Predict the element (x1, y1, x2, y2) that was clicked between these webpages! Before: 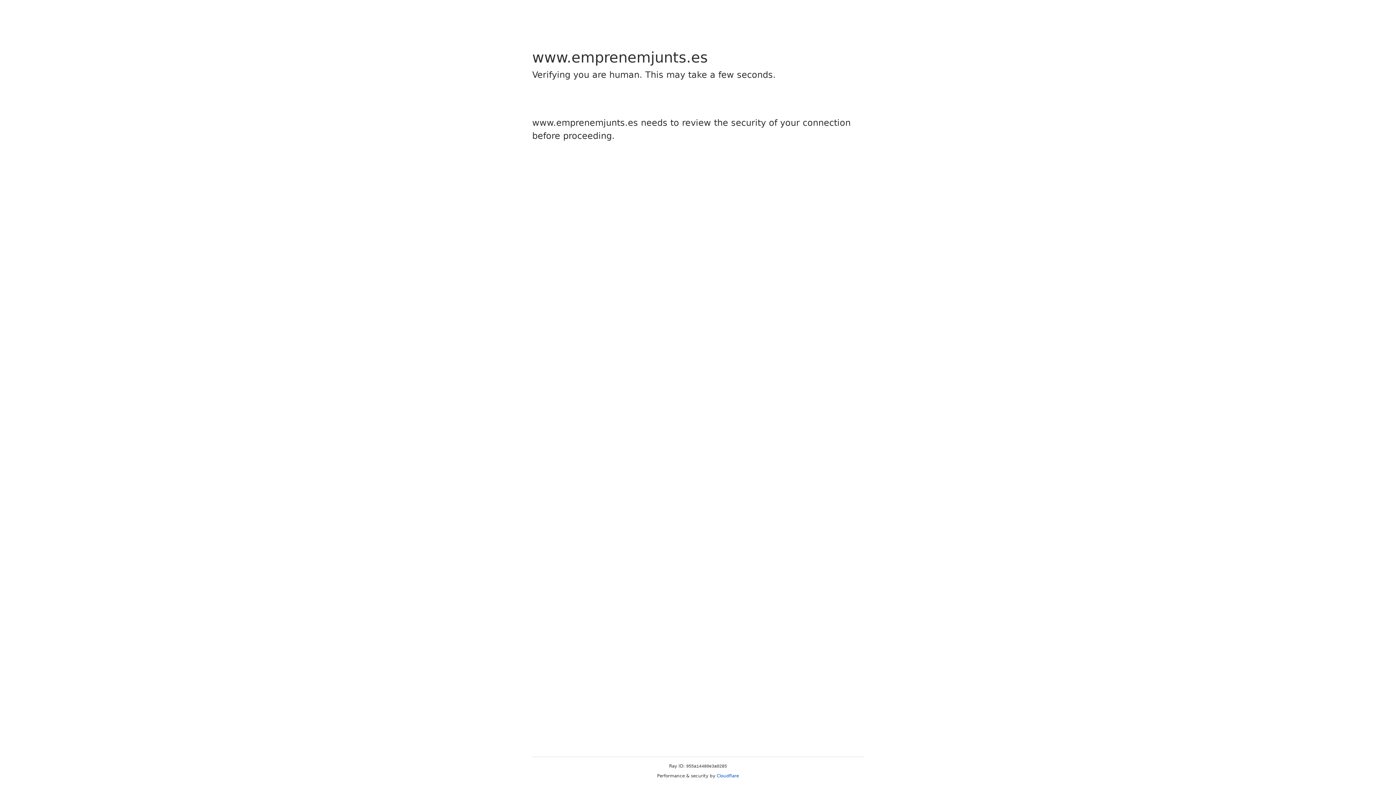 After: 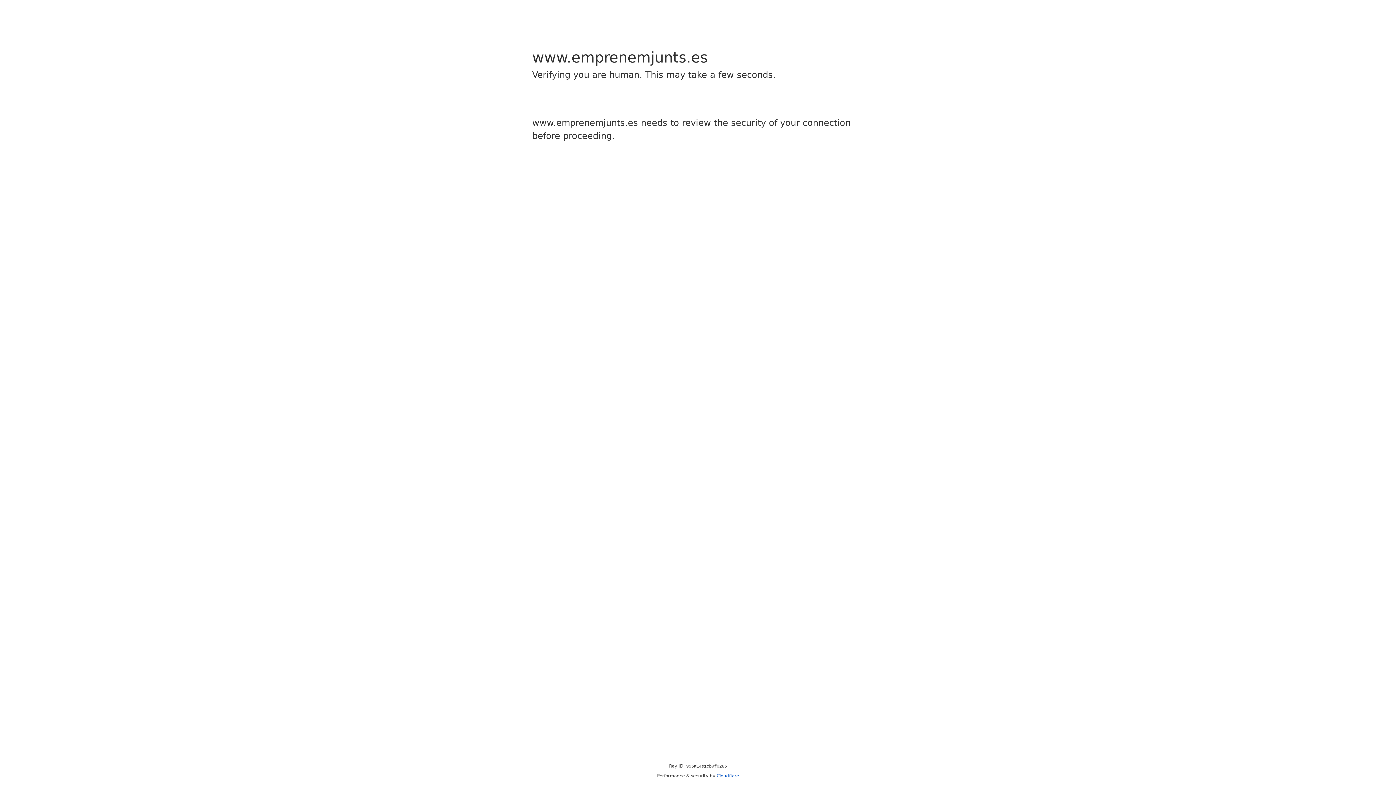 Action: bbox: (716, 773, 739, 778) label: Cloudflare